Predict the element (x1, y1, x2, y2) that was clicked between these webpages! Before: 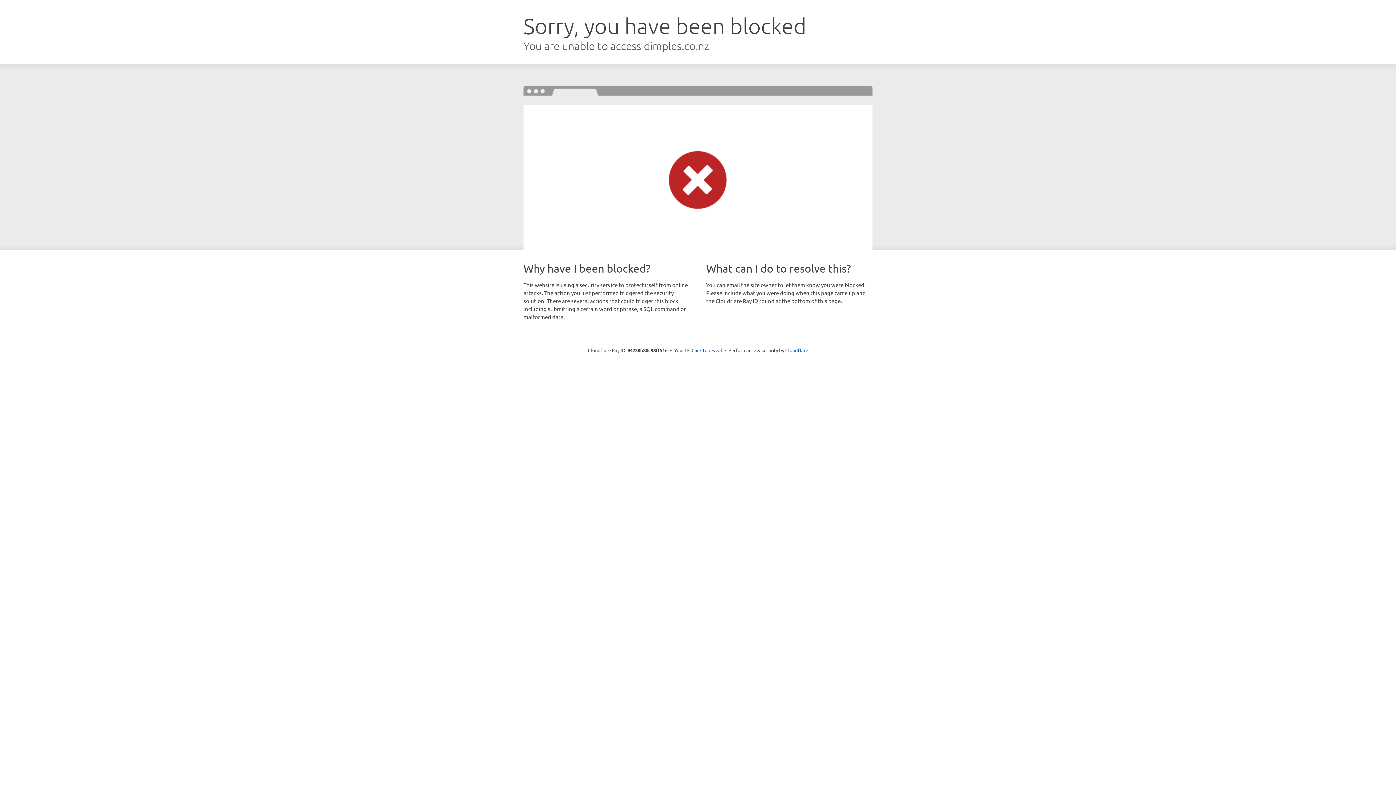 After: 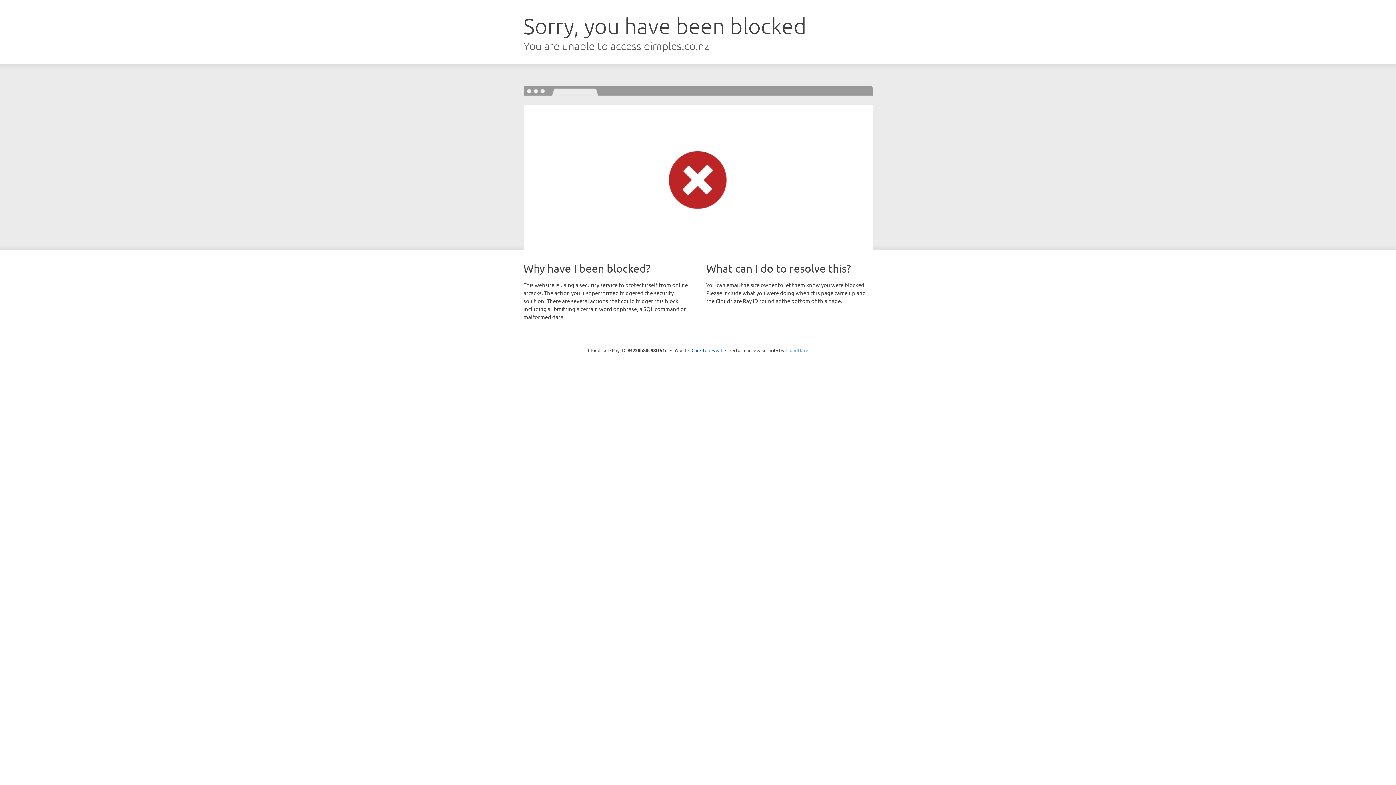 Action: bbox: (785, 347, 808, 353) label: Cloudflare